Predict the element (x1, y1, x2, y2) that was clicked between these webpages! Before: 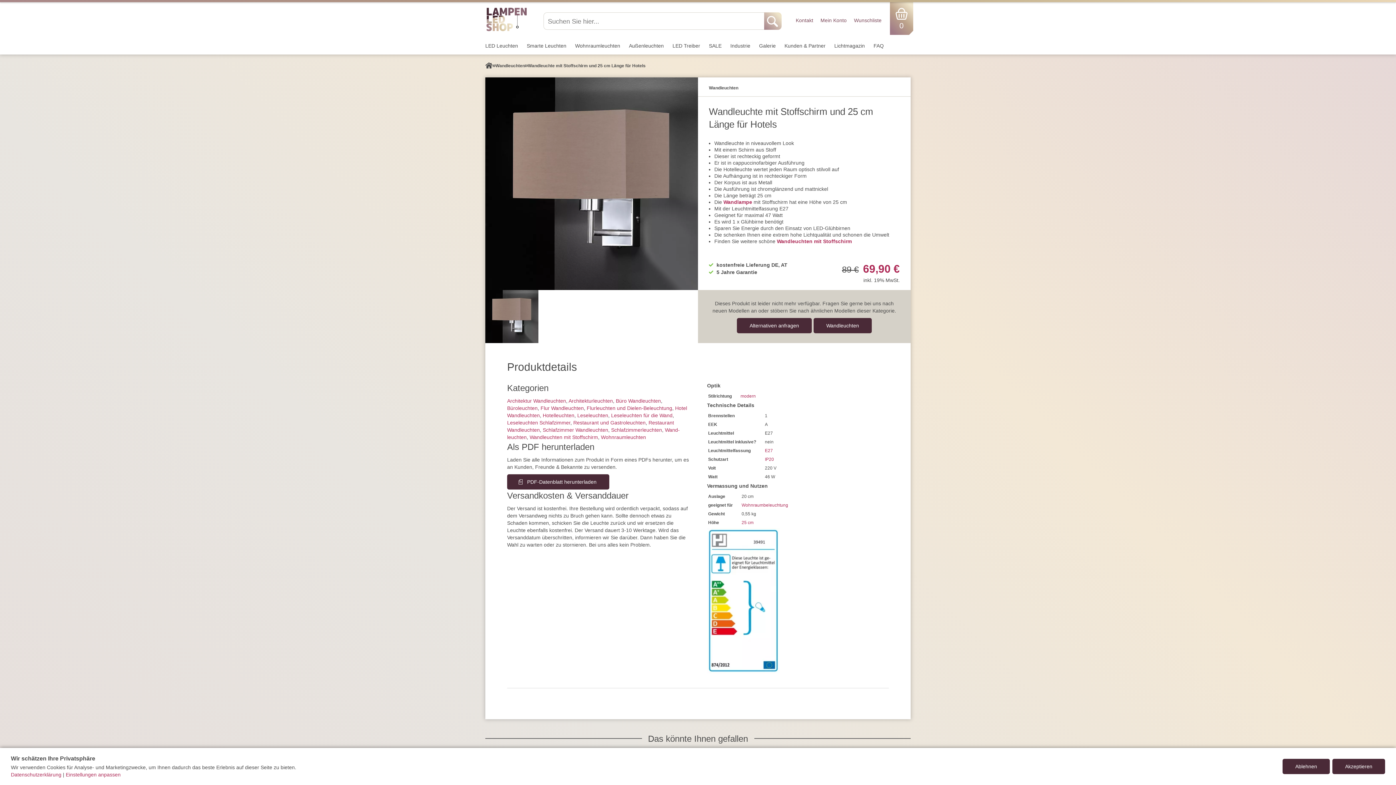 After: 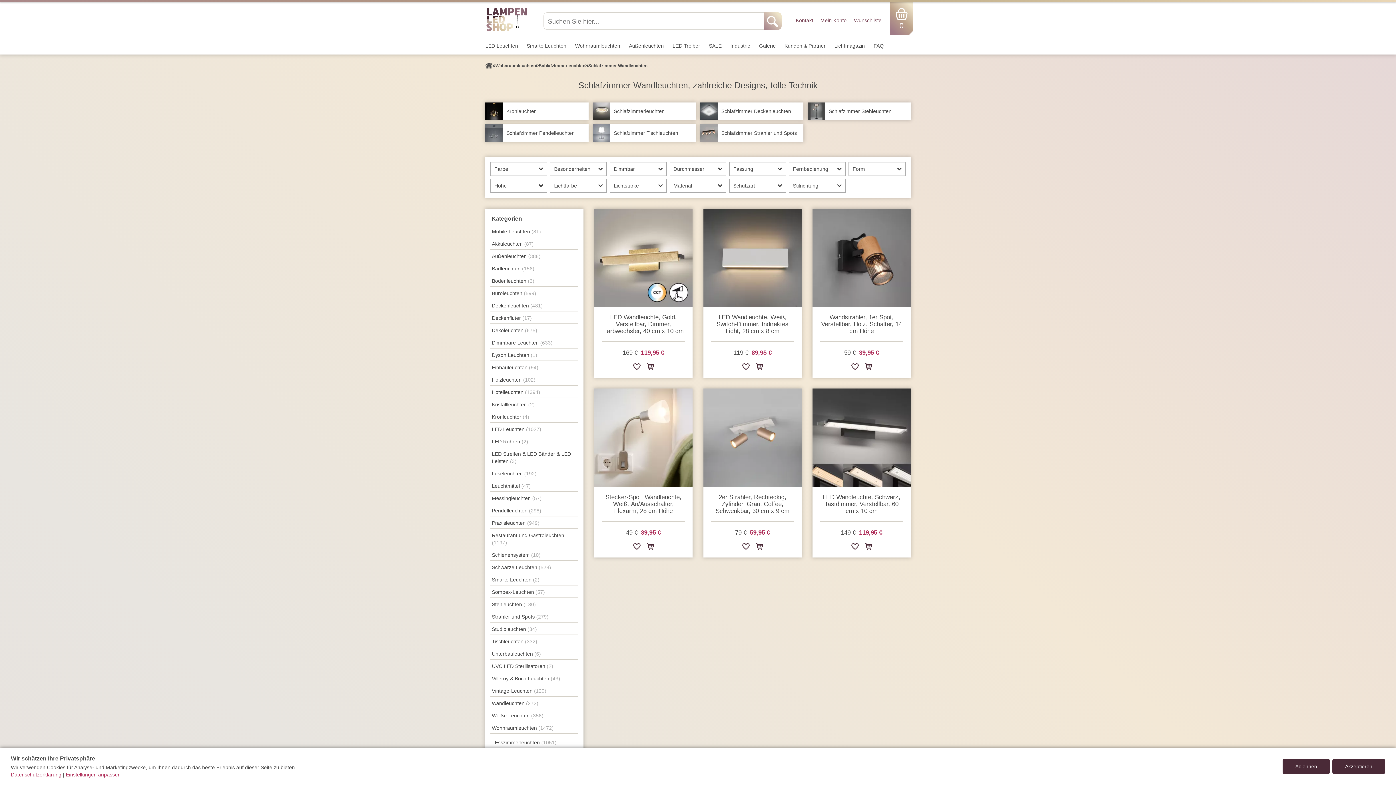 Action: bbox: (542, 427, 608, 433) label: Schlafzimmer Wandleuchten